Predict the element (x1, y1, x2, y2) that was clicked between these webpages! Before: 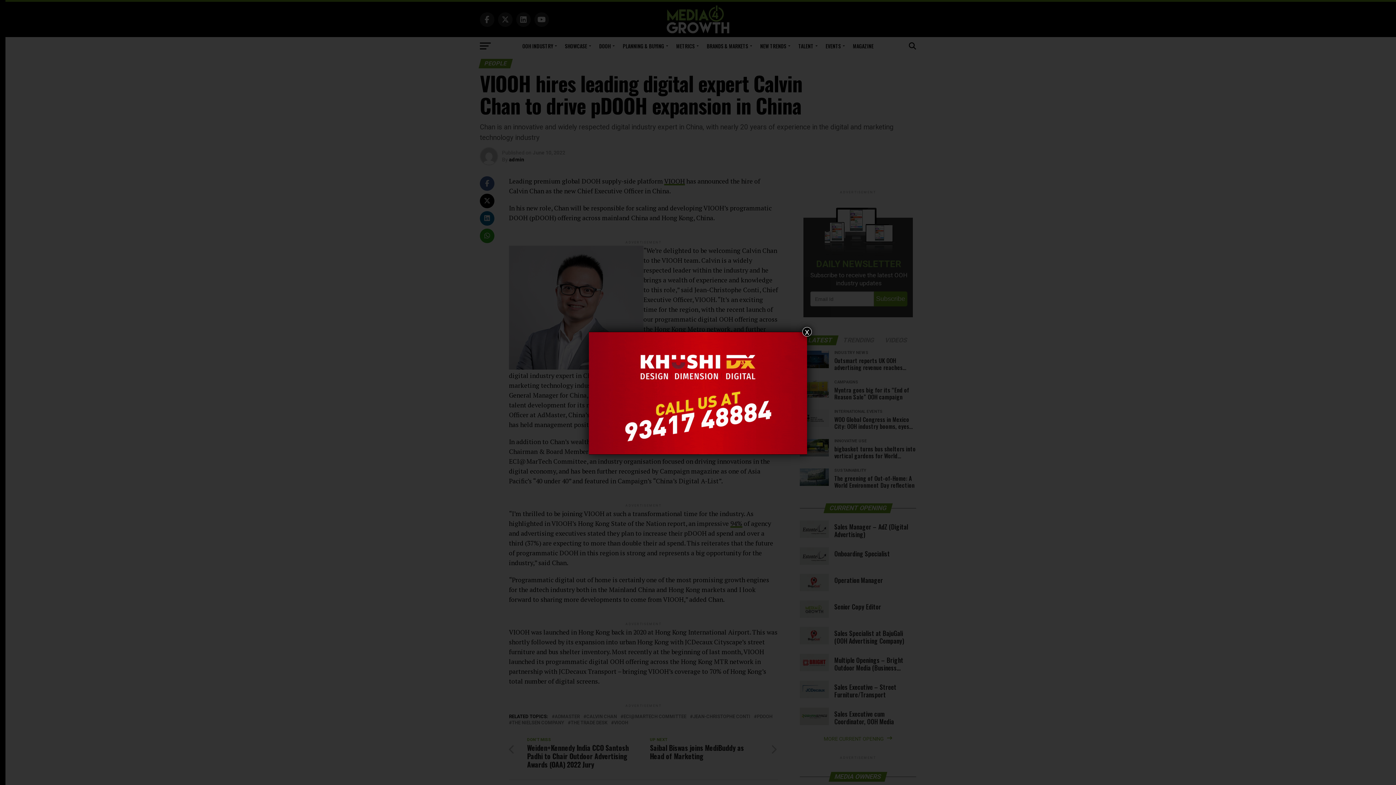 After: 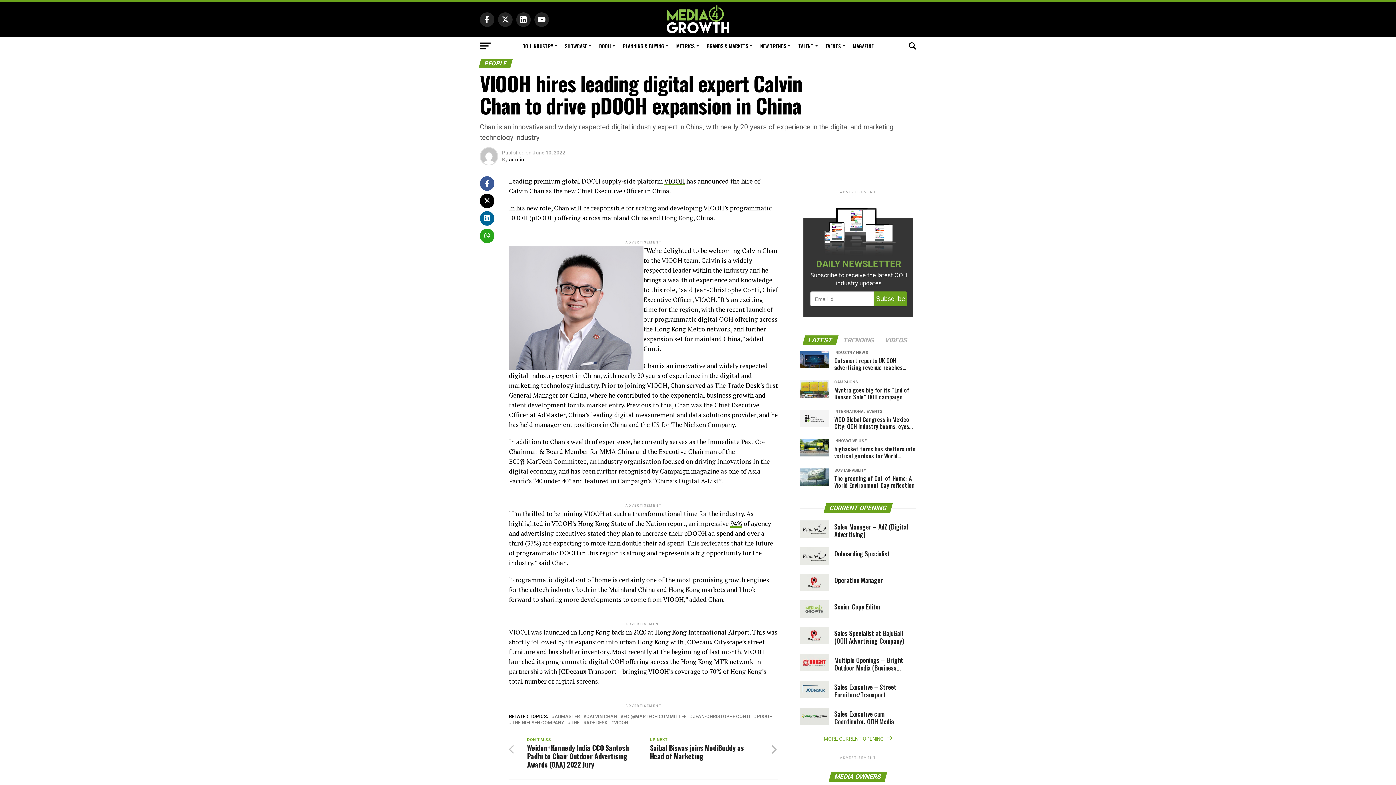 Action: label: Close bbox: (802, 327, 812, 336)